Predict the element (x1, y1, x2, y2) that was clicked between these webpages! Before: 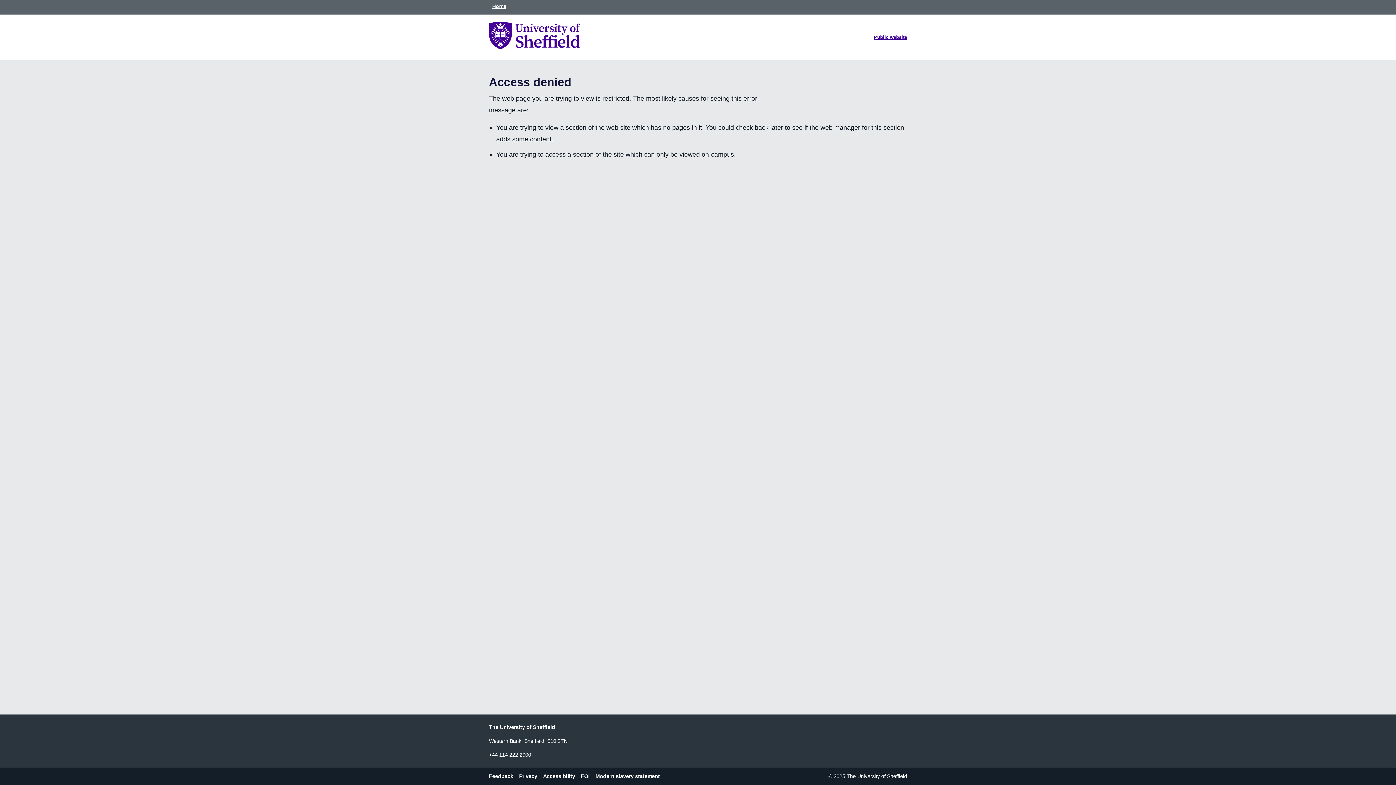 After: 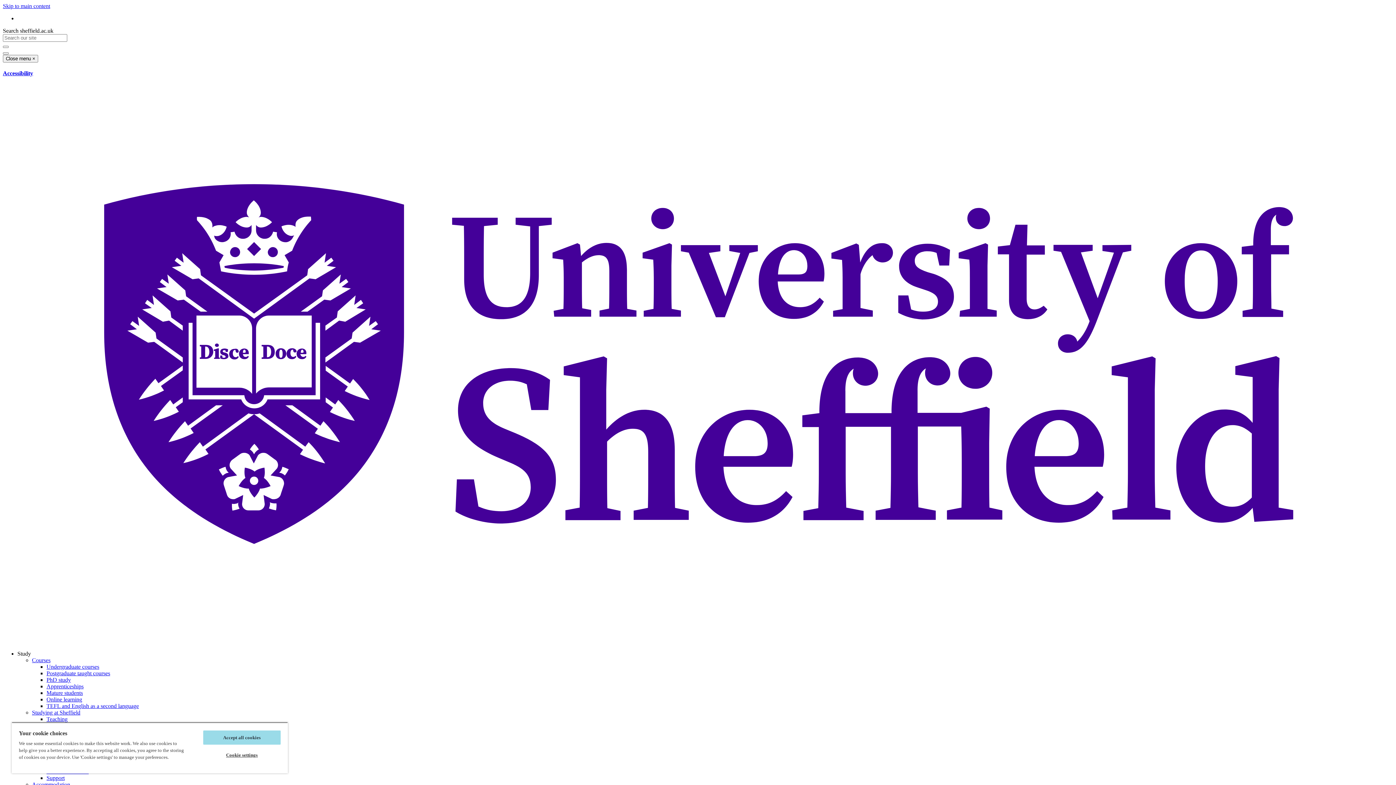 Action: bbox: (543, 771, 581, 781) label: Accessibility